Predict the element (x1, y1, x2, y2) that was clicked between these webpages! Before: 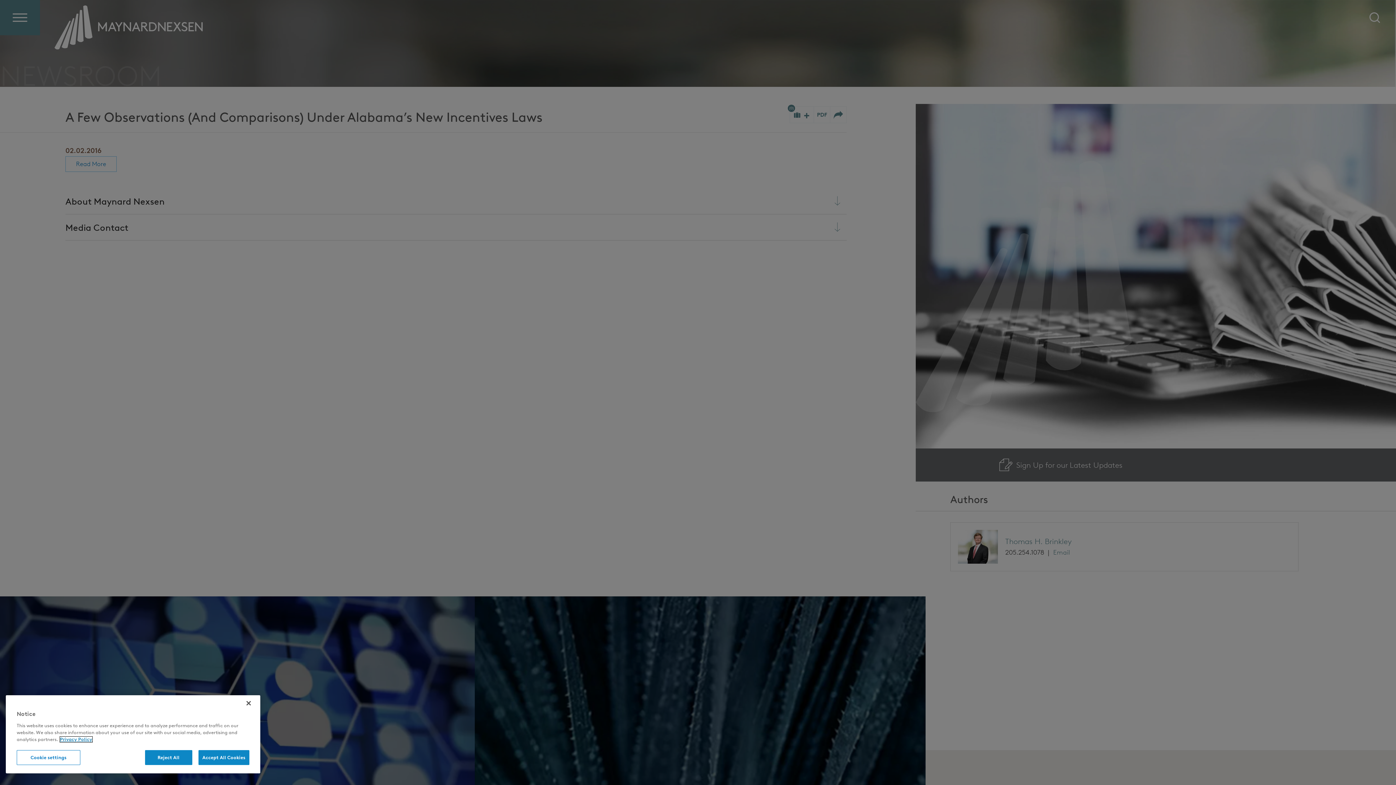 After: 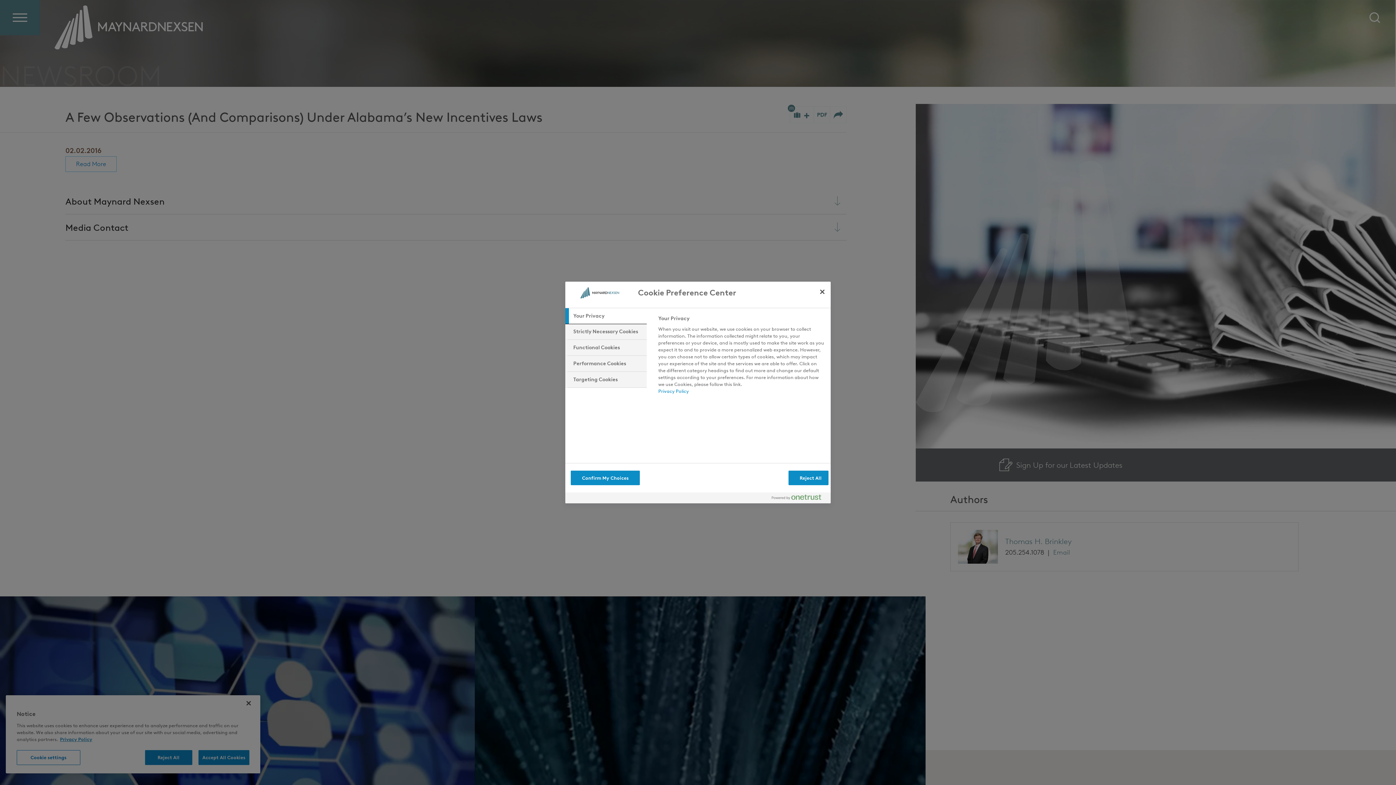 Action: label: Cookie settings bbox: (16, 750, 80, 765)